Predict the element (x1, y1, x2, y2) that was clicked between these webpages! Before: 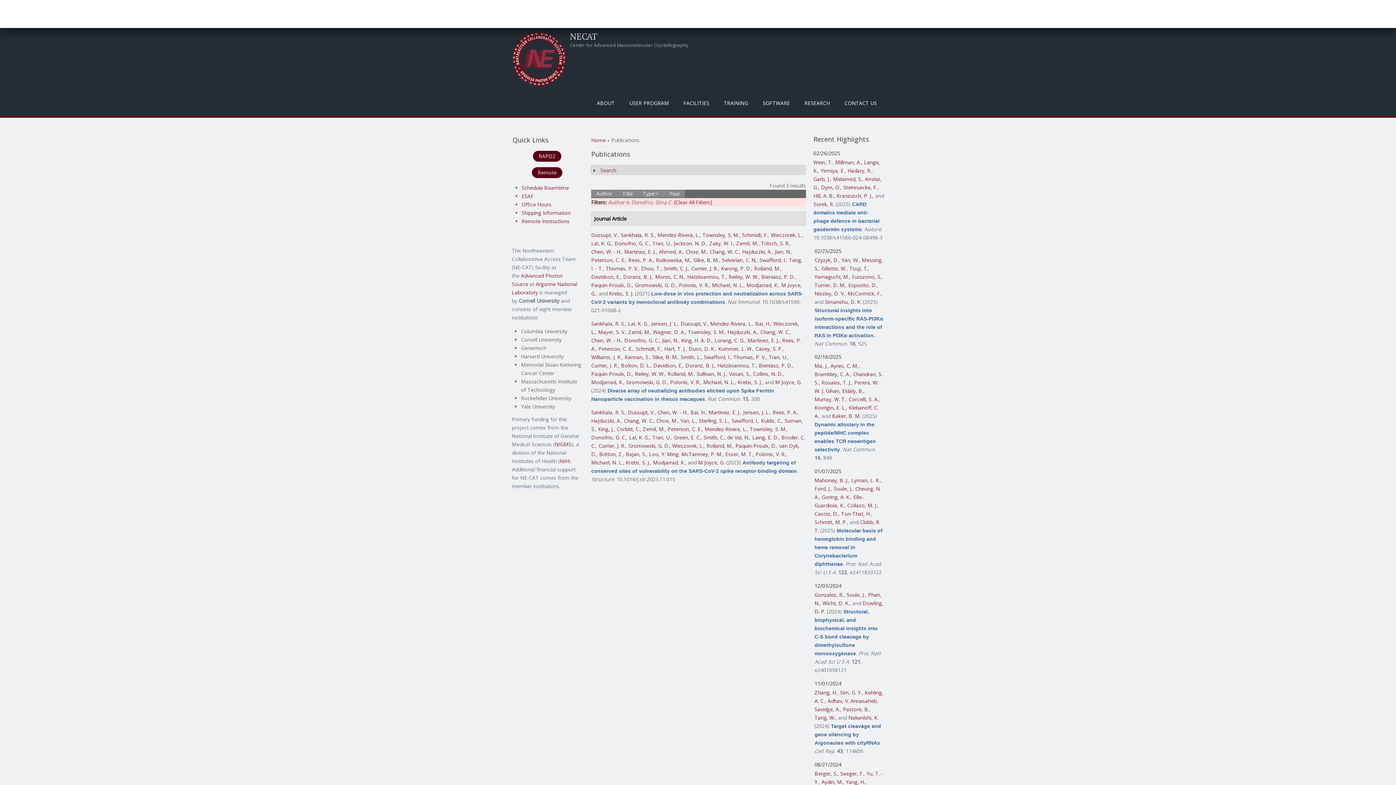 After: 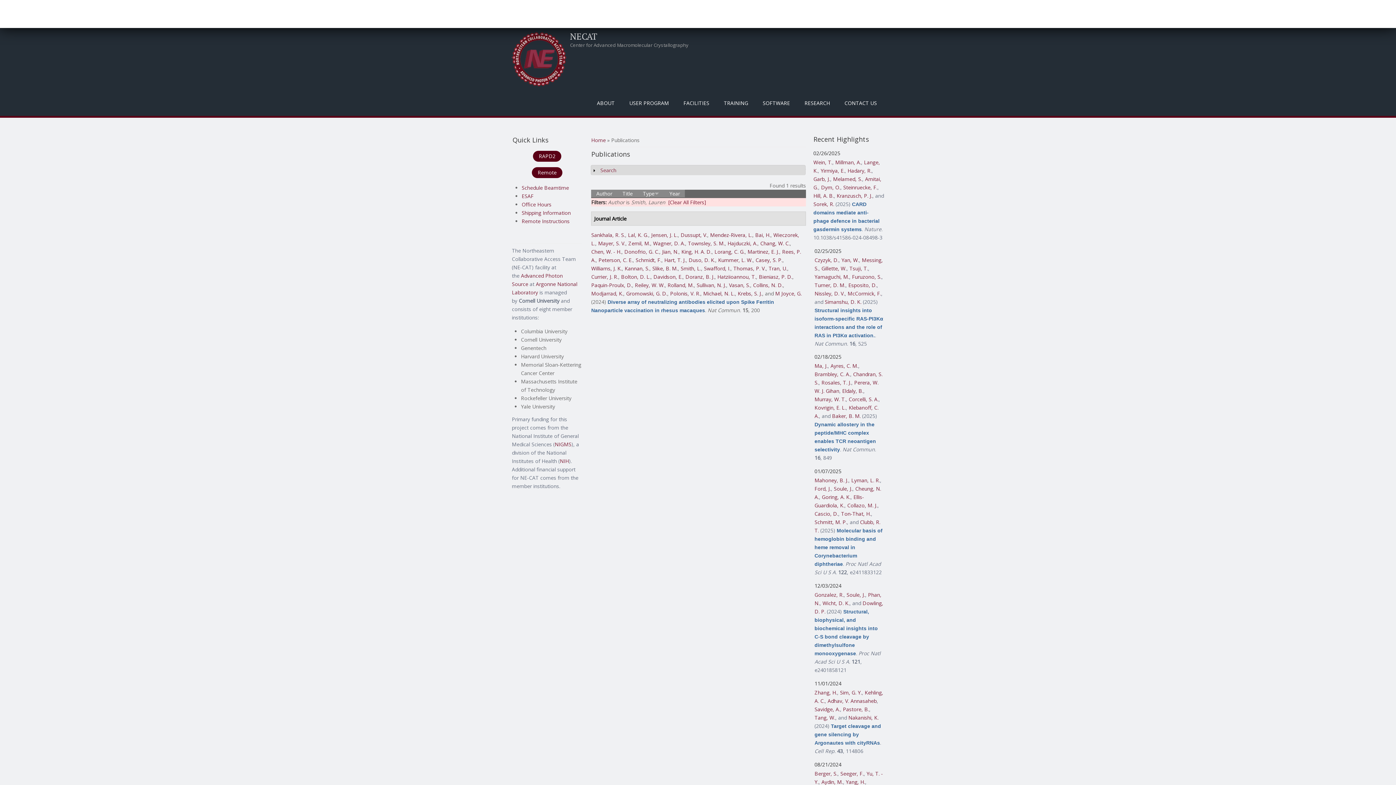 Action: bbox: (680, 353, 701, 360) label: Smith, L.